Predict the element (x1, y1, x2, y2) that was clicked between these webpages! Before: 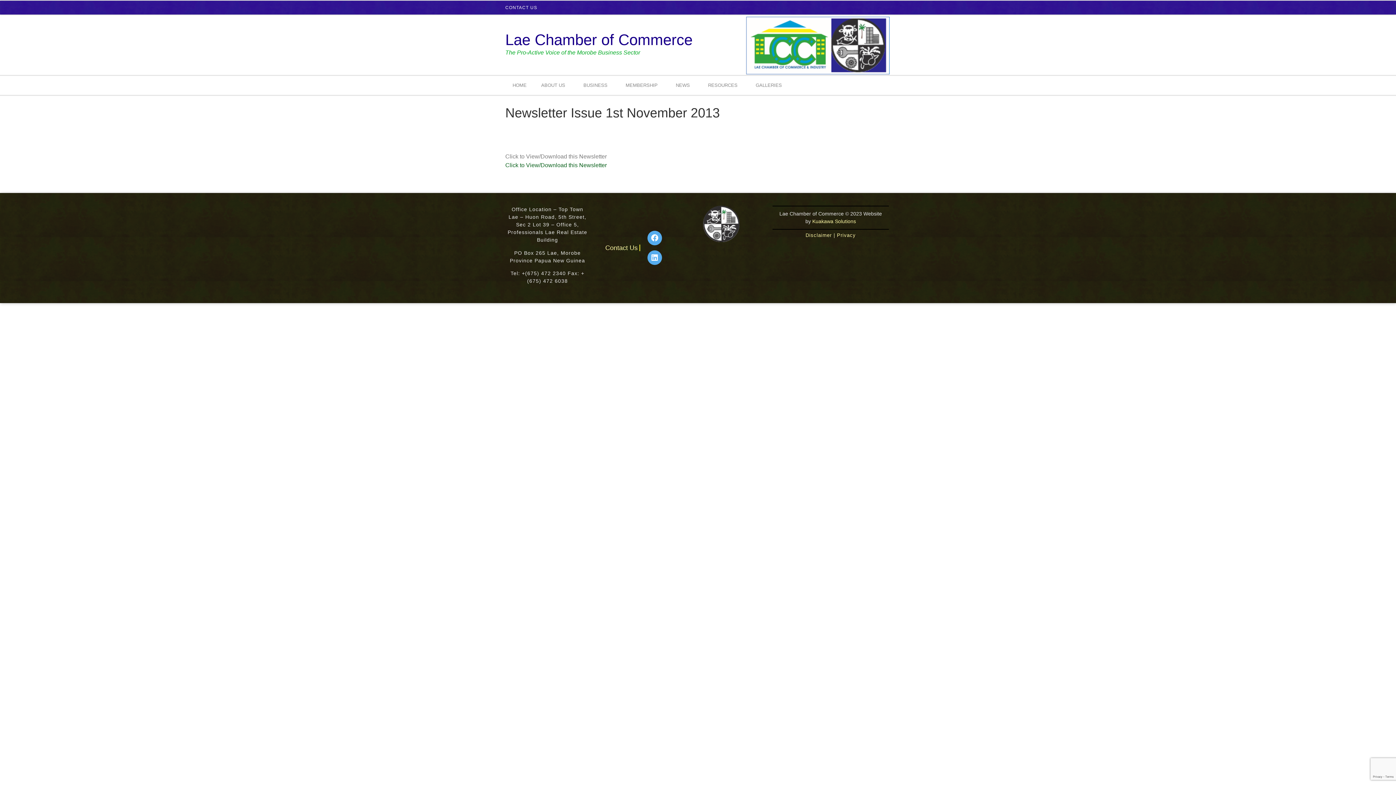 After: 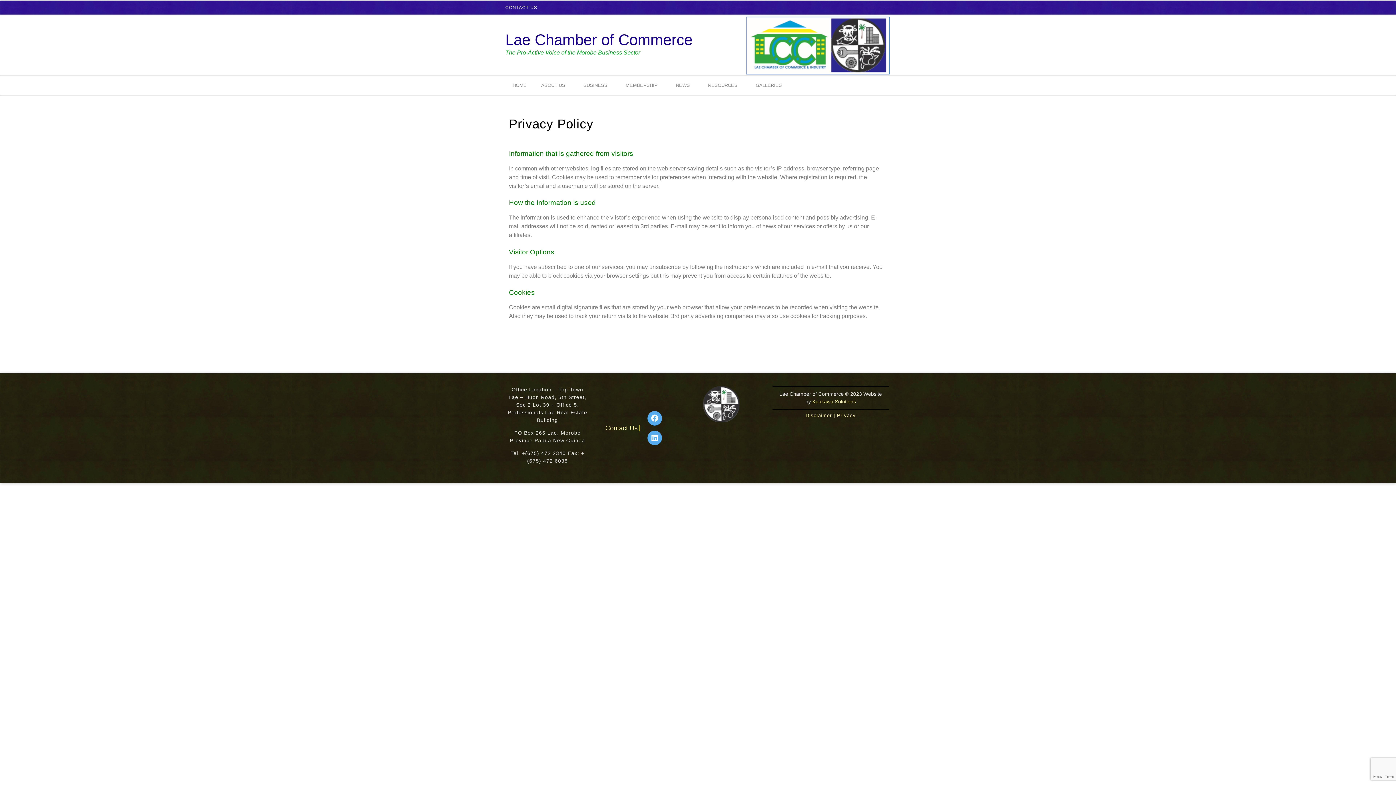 Action: bbox: (837, 232, 855, 238) label: Privacy